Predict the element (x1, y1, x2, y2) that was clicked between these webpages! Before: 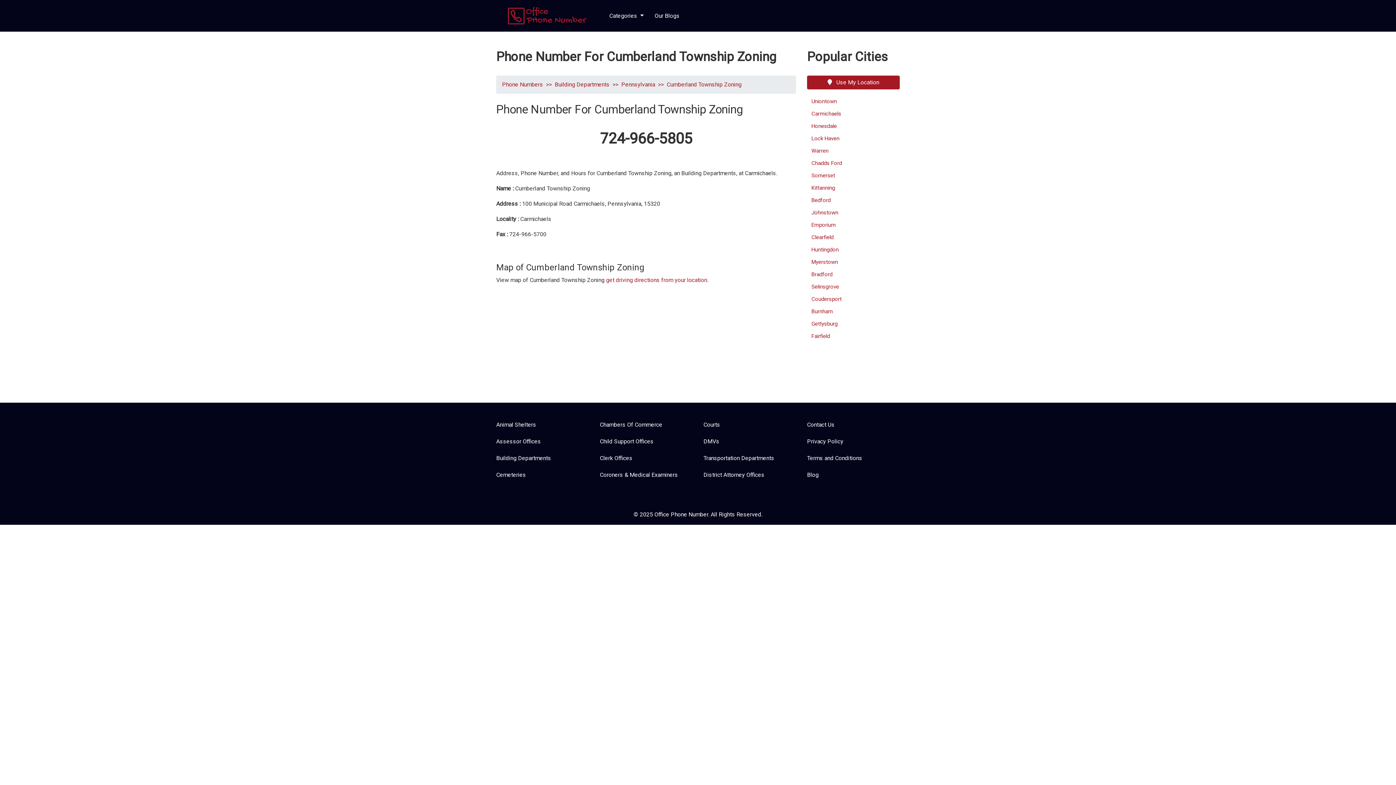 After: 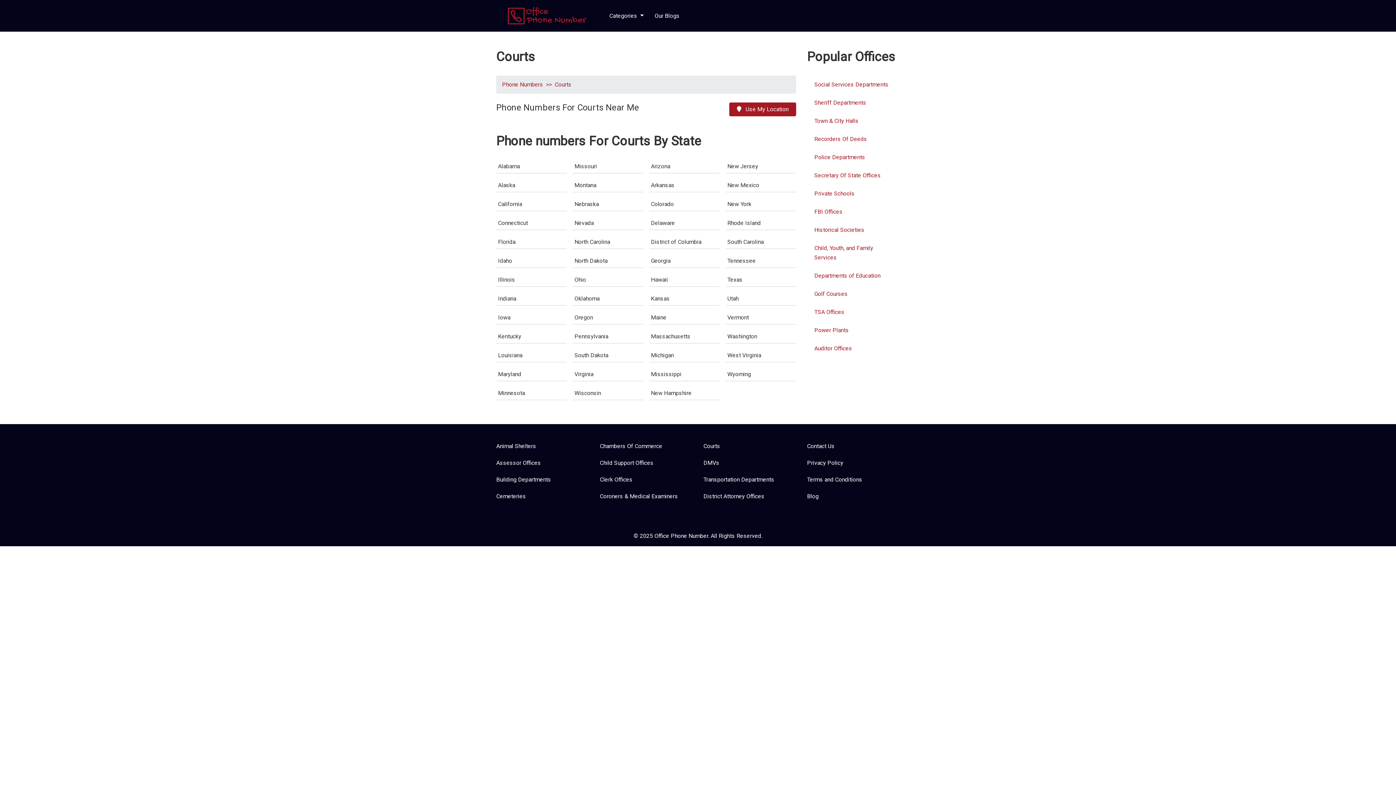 Action: bbox: (703, 421, 720, 428) label: Courts